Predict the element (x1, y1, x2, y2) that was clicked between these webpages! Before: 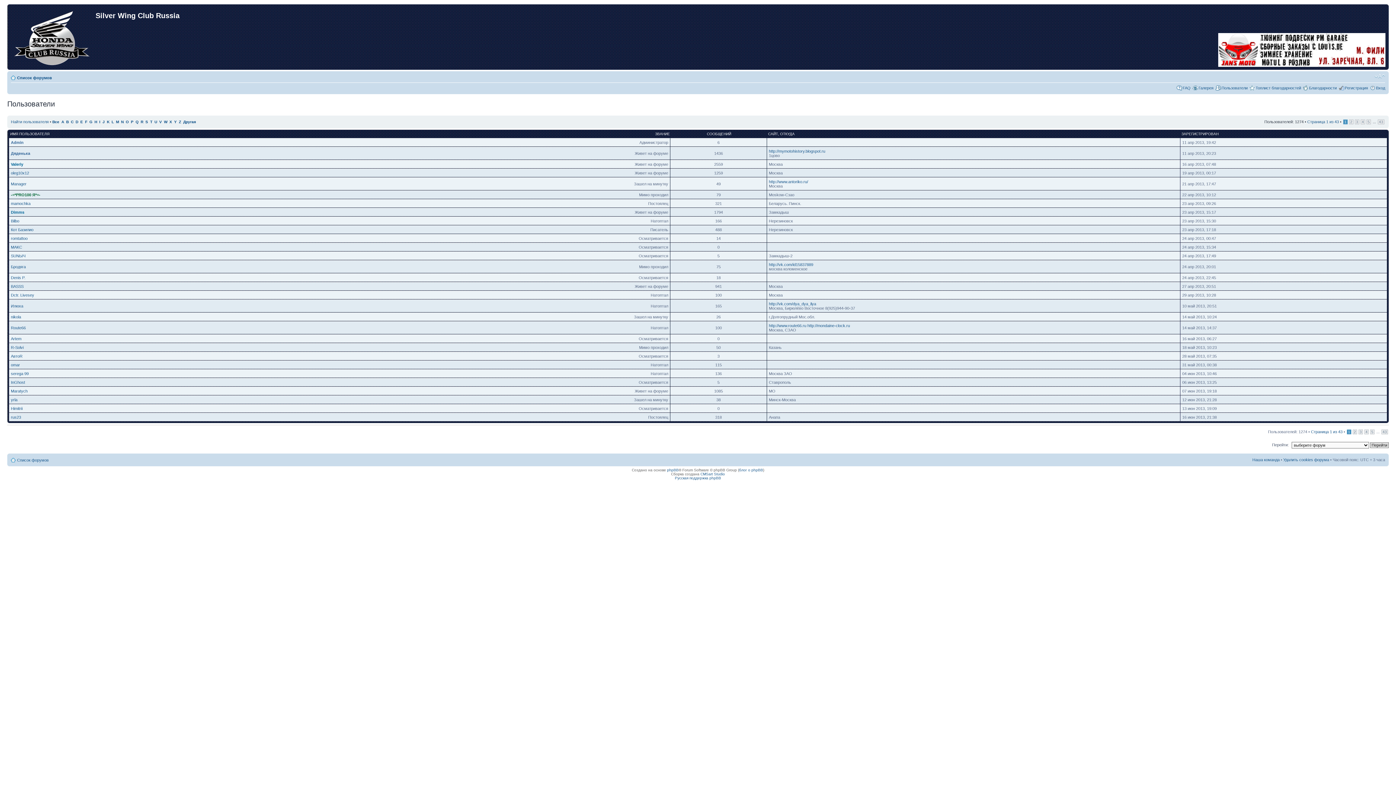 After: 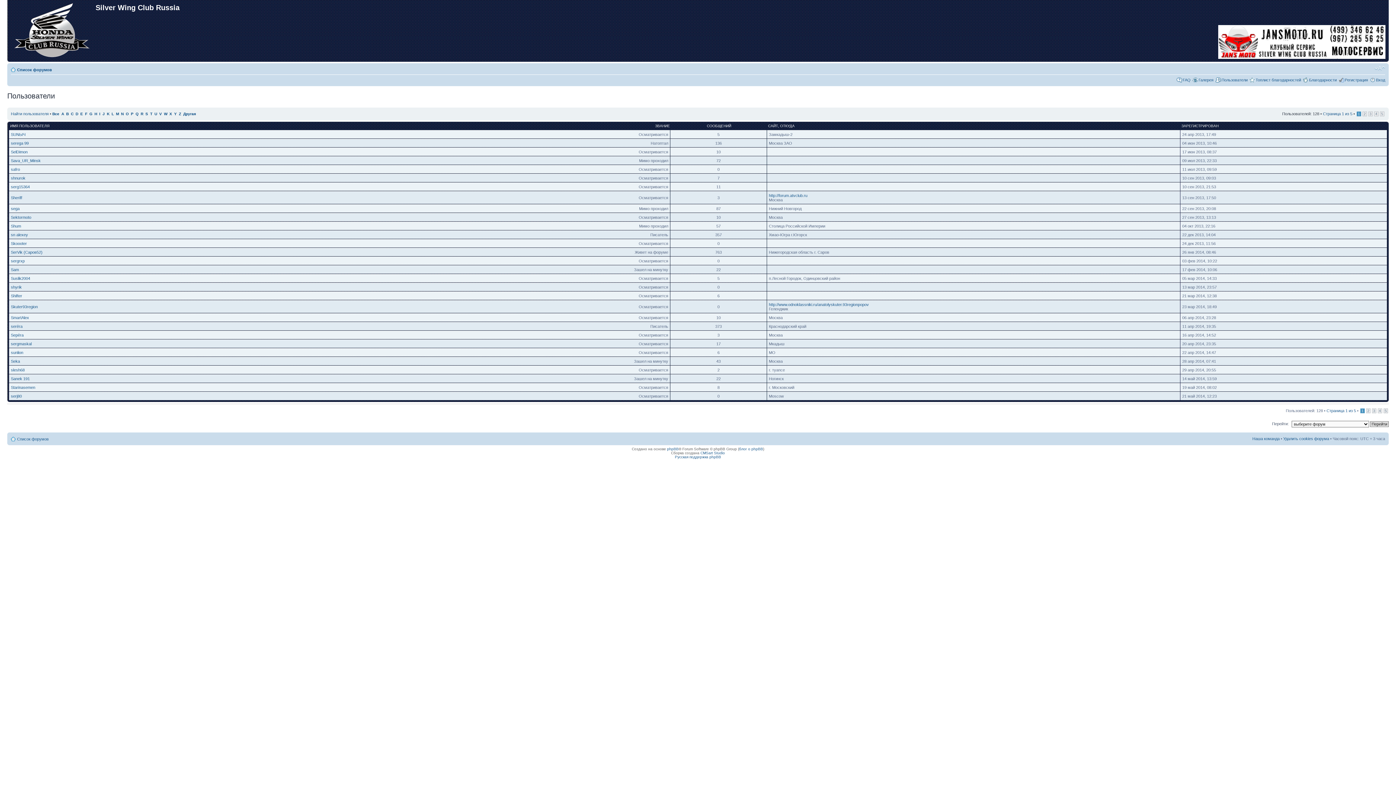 Action: label: S bbox: (145, 120, 148, 124)